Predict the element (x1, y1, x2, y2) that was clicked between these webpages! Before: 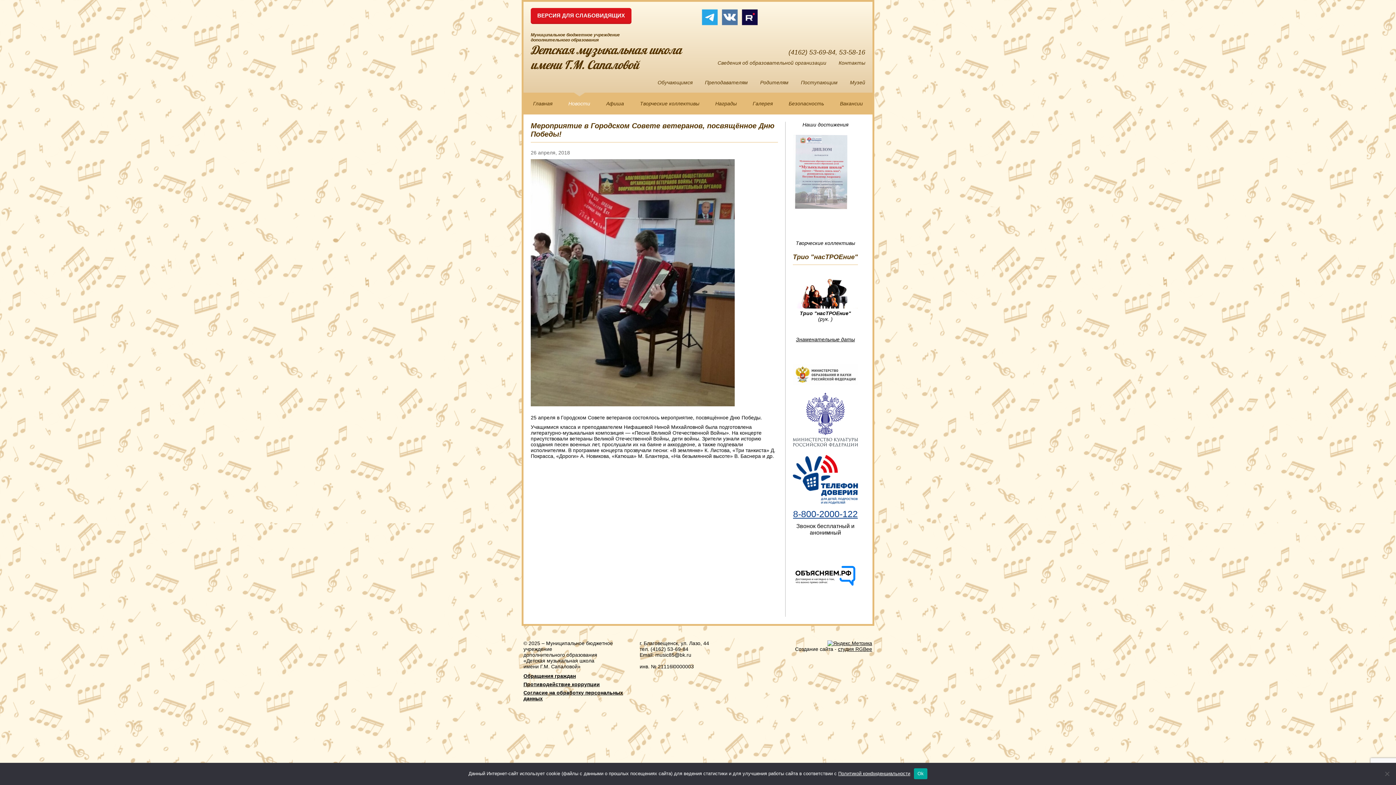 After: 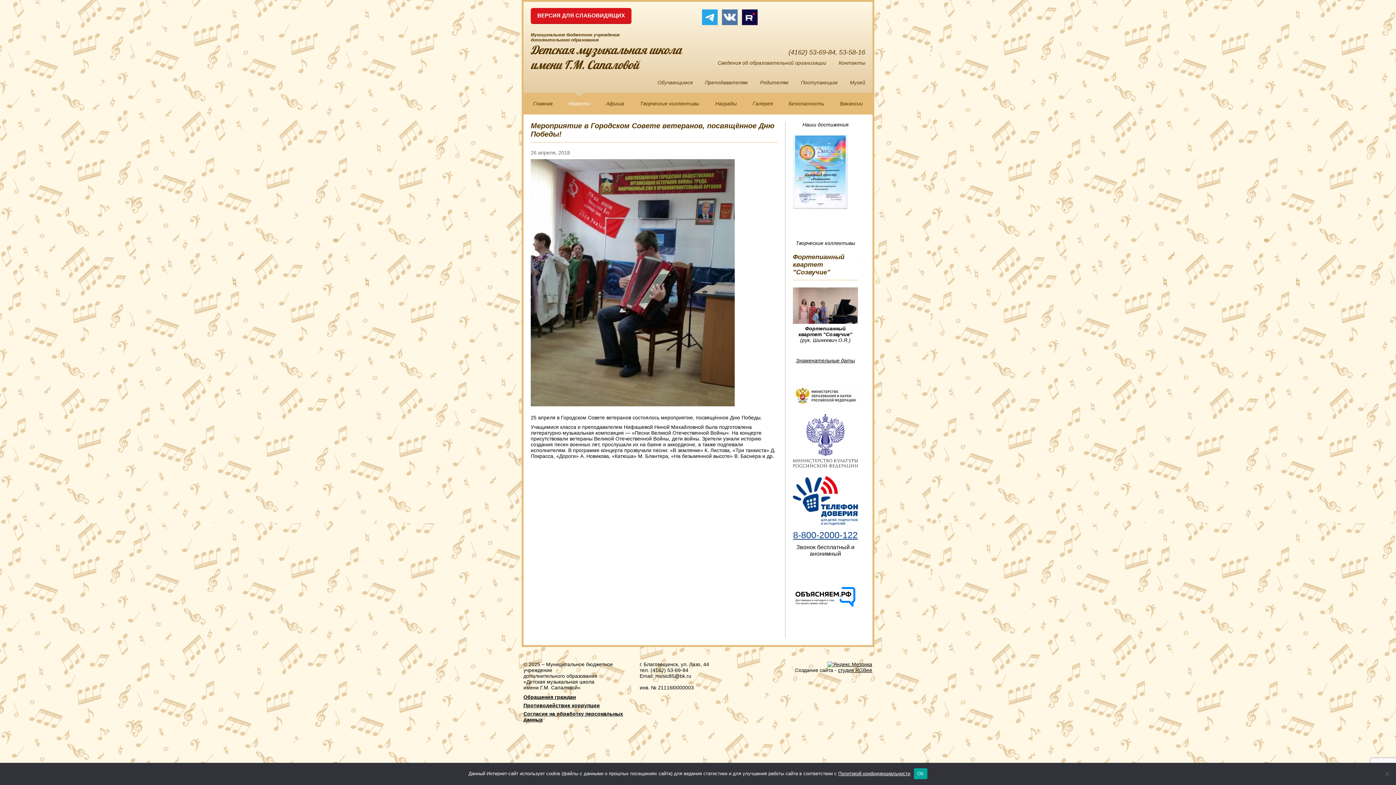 Action: bbox: (721, 9, 738, 25) label: ВКонтакте